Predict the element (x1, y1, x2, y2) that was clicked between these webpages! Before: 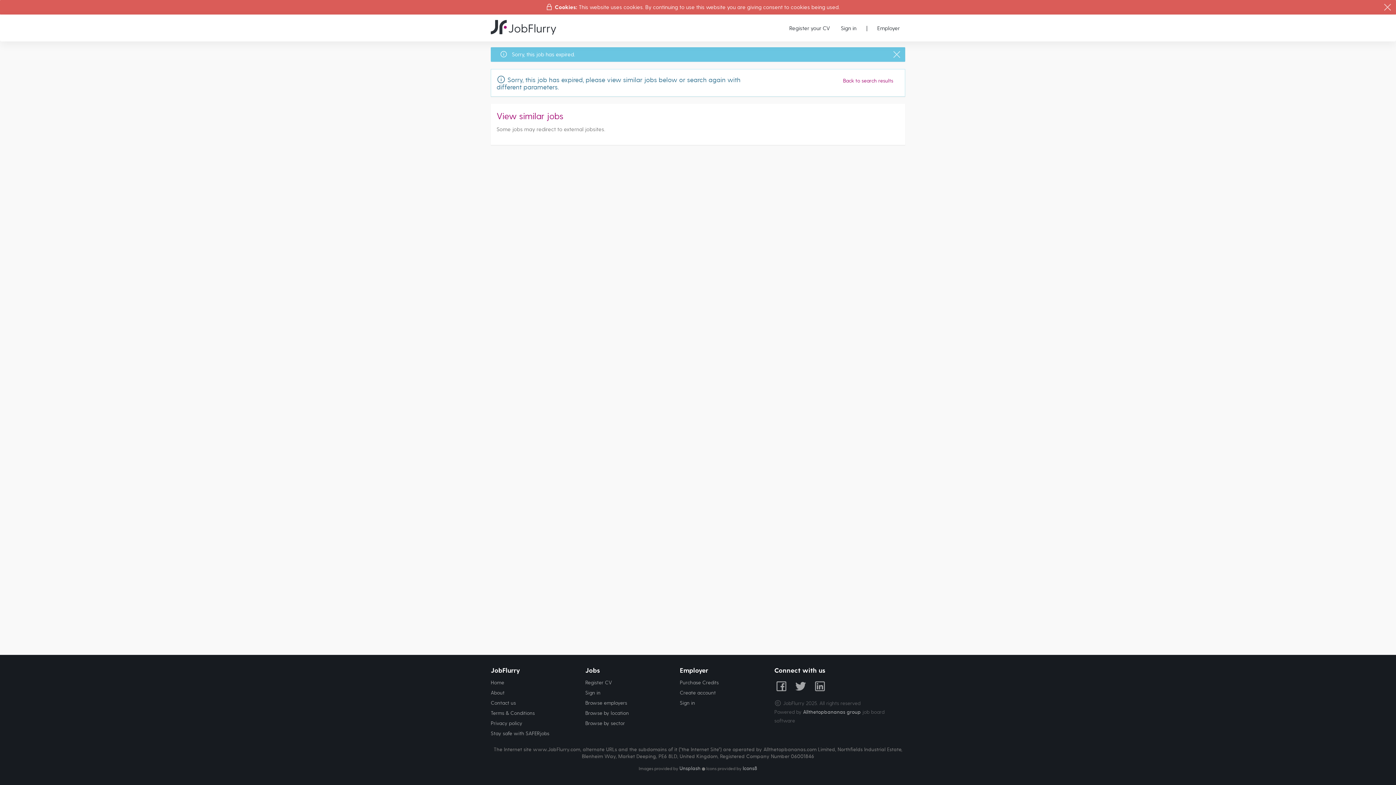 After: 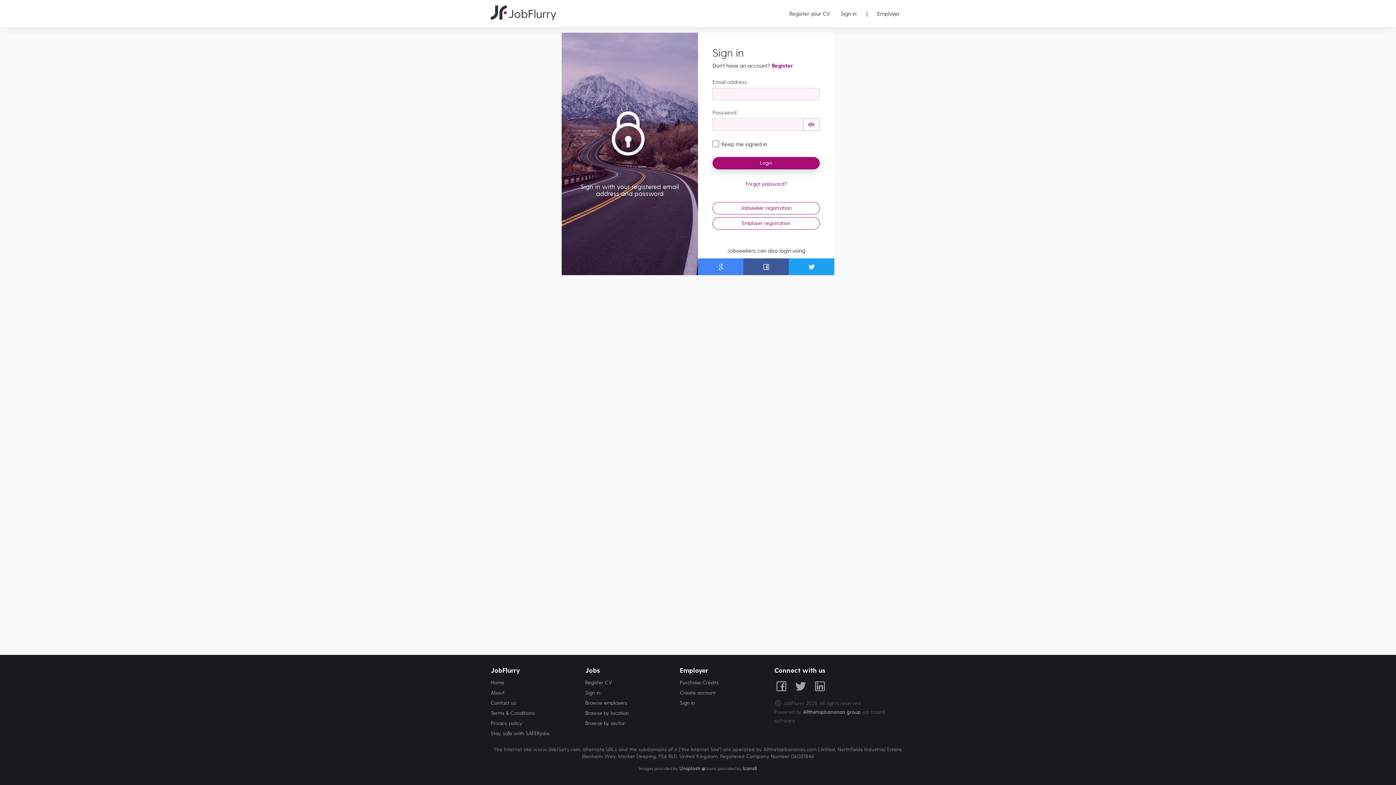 Action: label: Sign in bbox: (835, 20, 862, 36)